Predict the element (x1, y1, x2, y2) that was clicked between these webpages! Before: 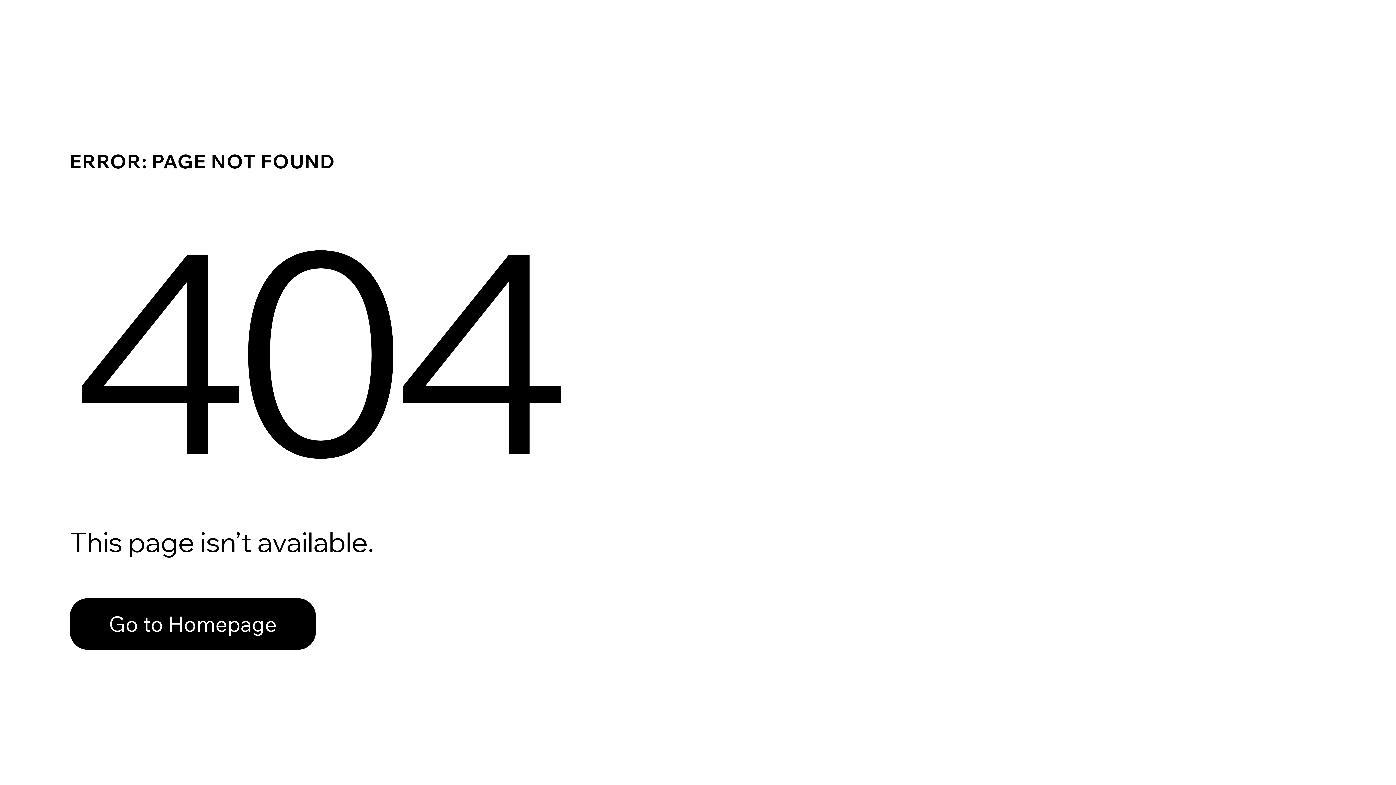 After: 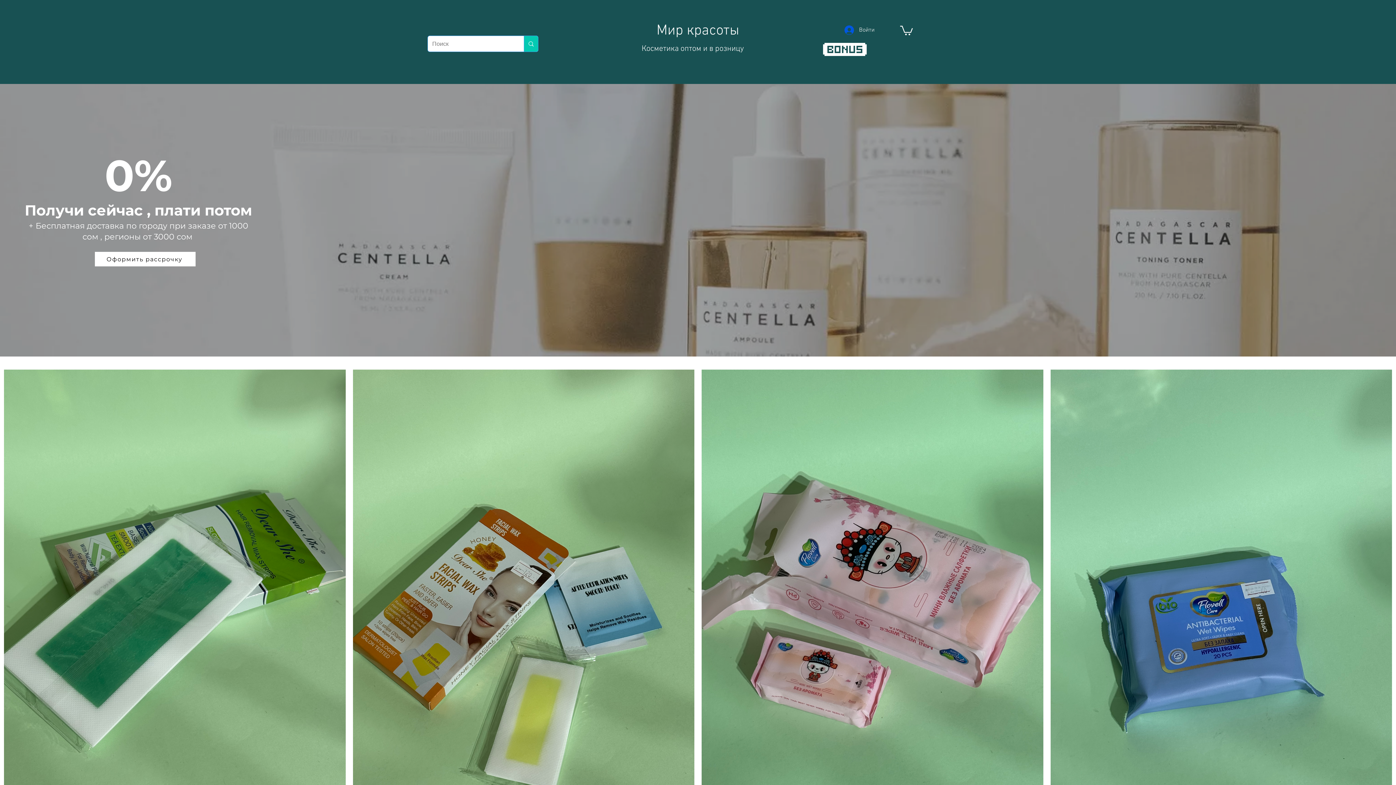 Action: bbox: (69, 598, 316, 650) label: Go to Homepage